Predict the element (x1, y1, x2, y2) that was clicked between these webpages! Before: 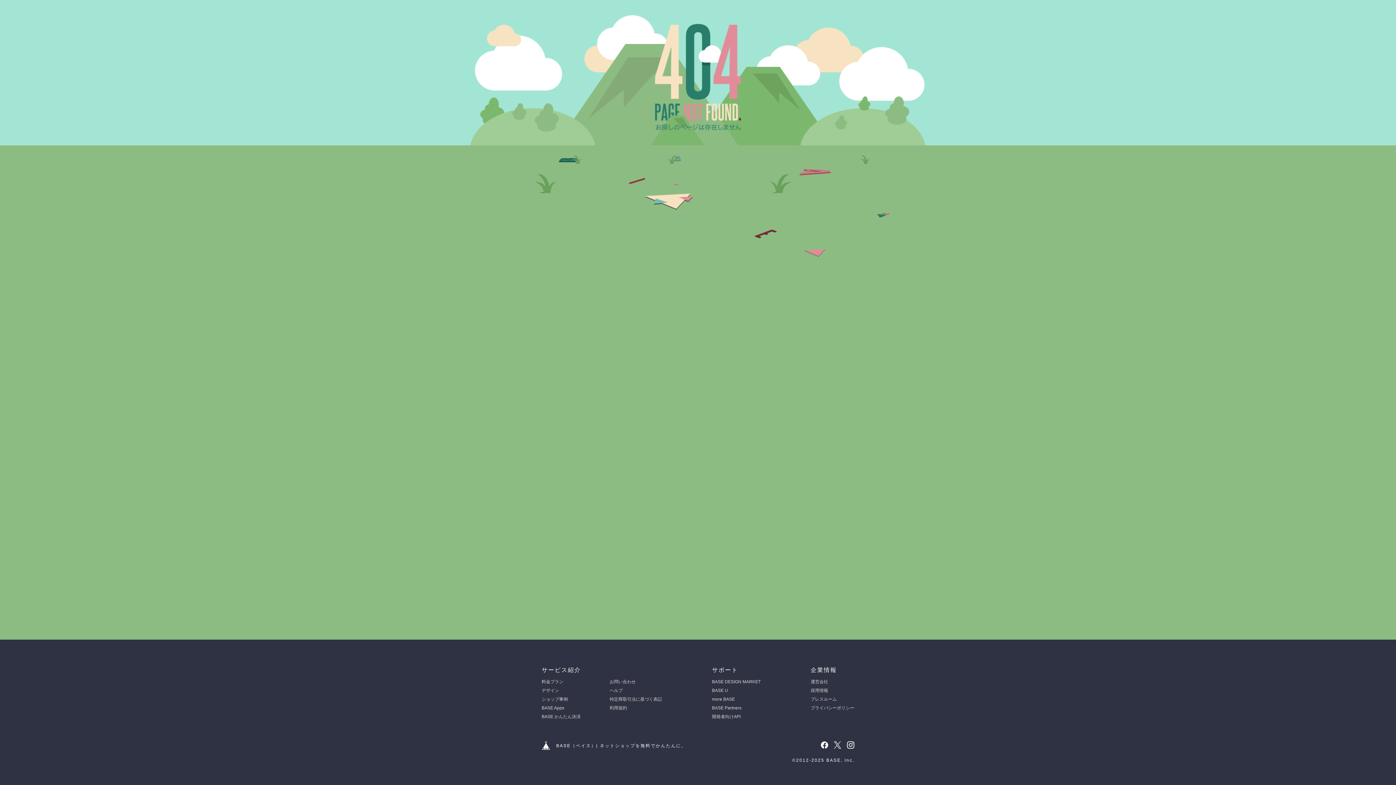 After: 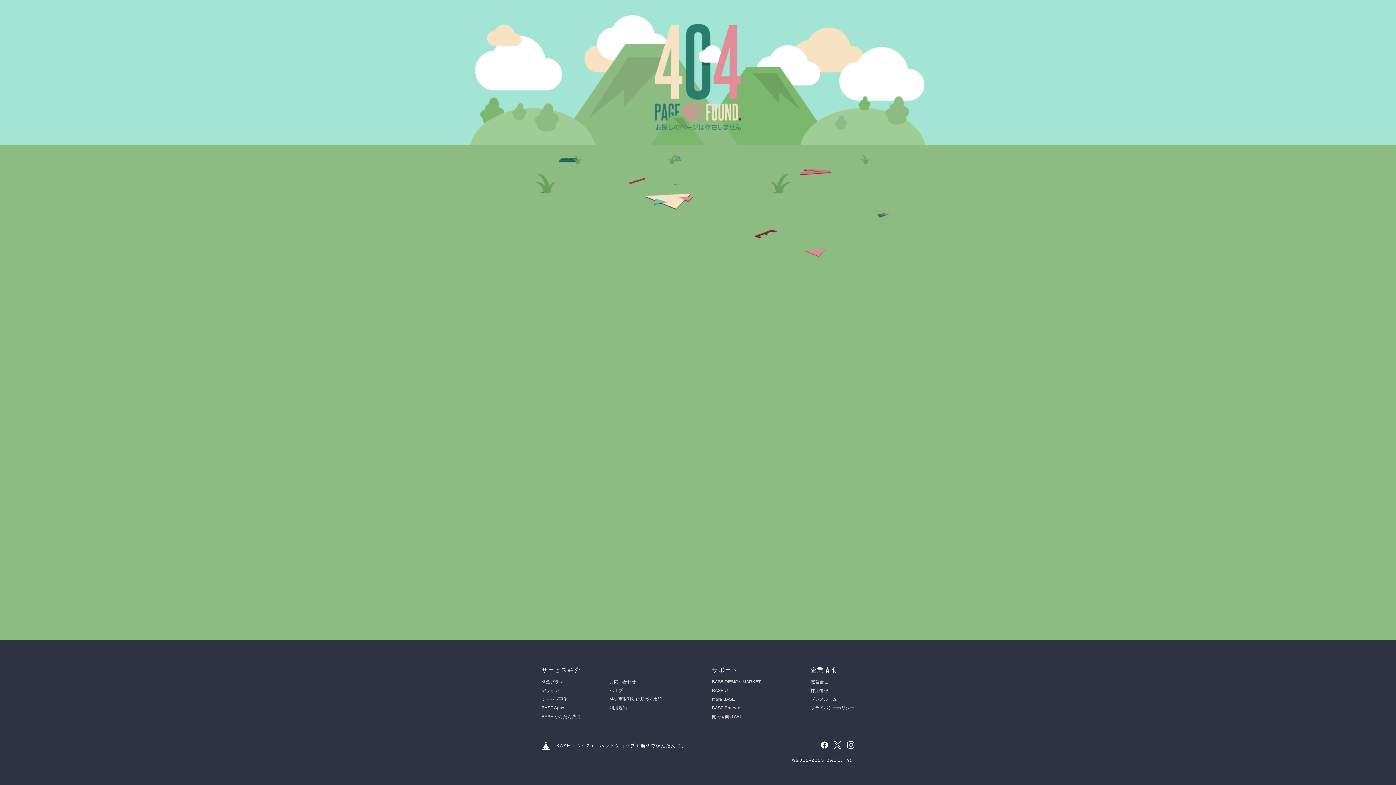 Action: bbox: (810, 705, 854, 710) label: プライバシーポリシー